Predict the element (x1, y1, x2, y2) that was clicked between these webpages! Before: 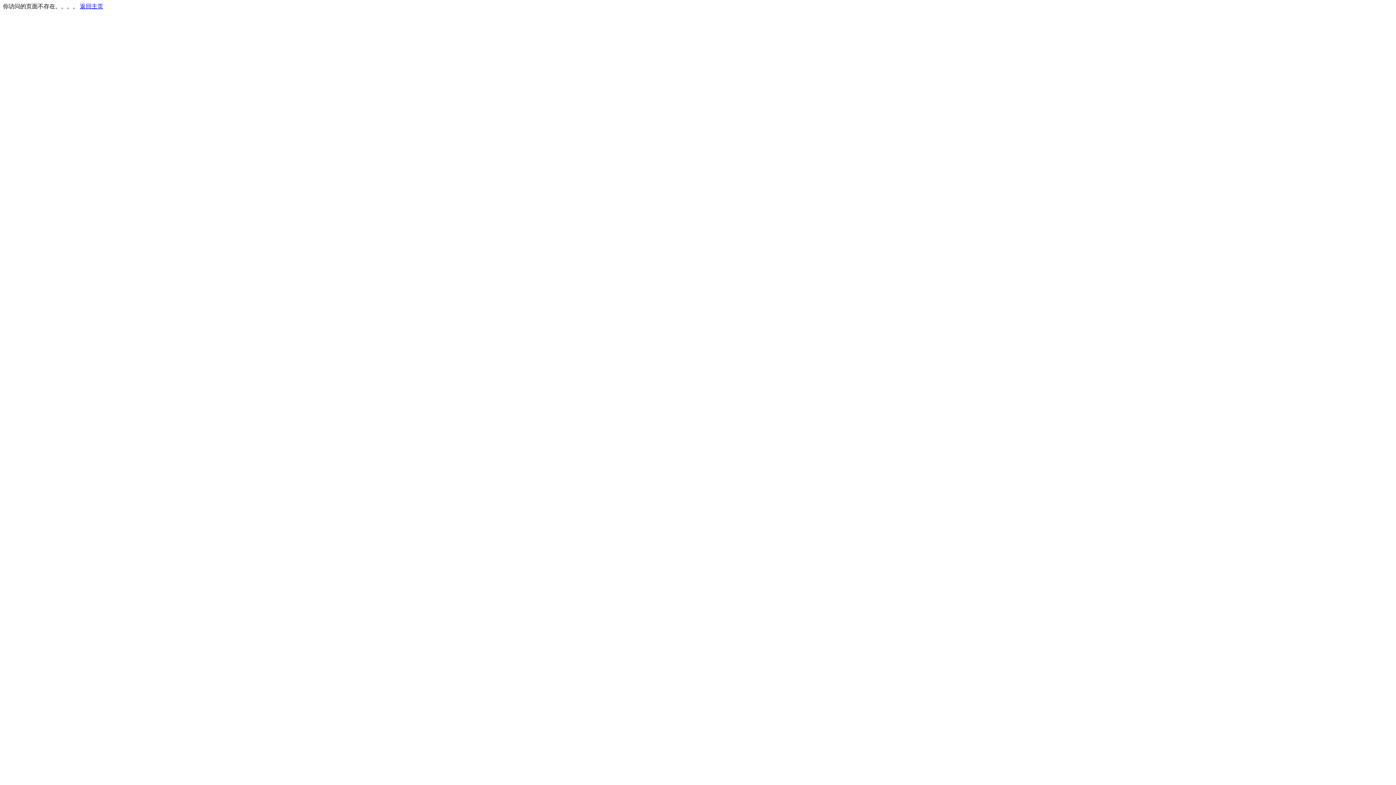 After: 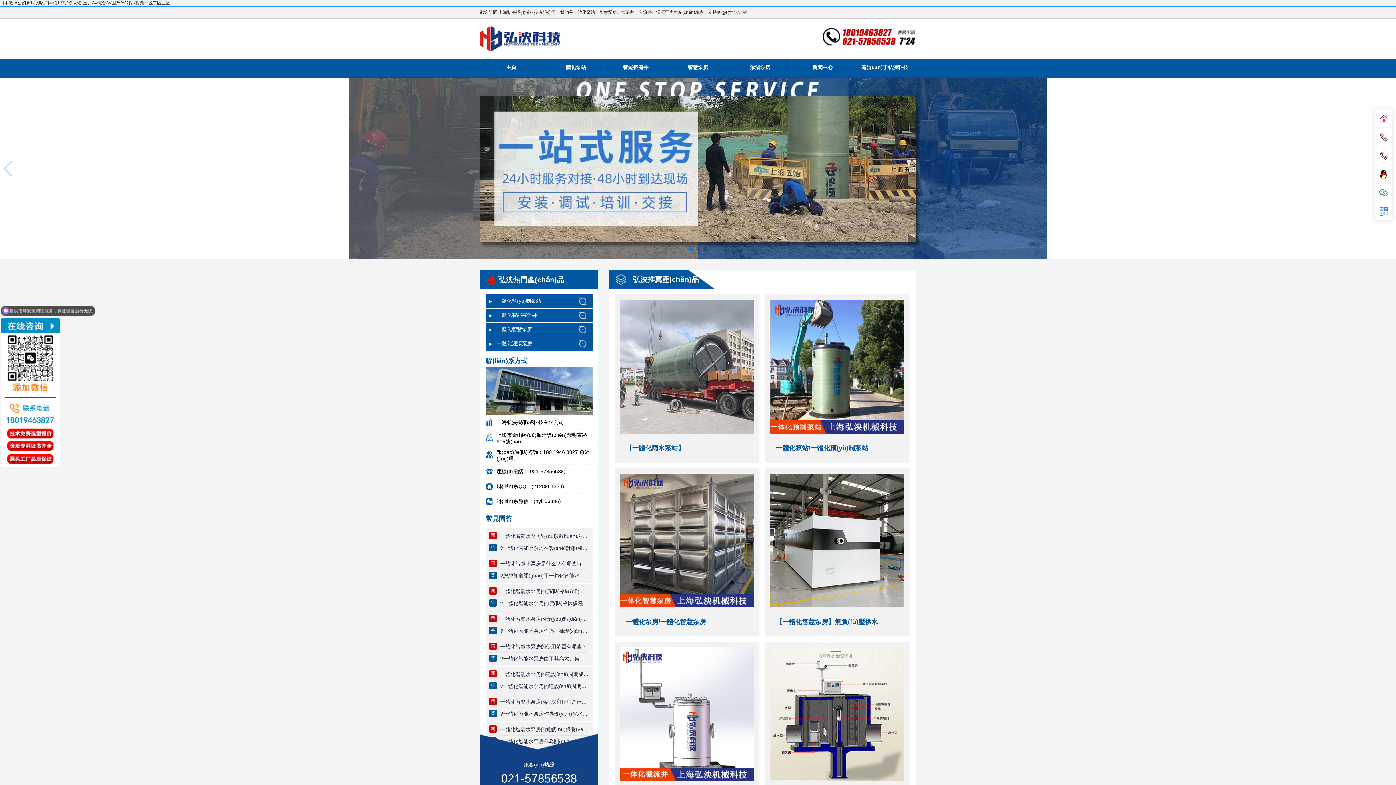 Action: label: 返回主页 bbox: (80, 3, 103, 9)